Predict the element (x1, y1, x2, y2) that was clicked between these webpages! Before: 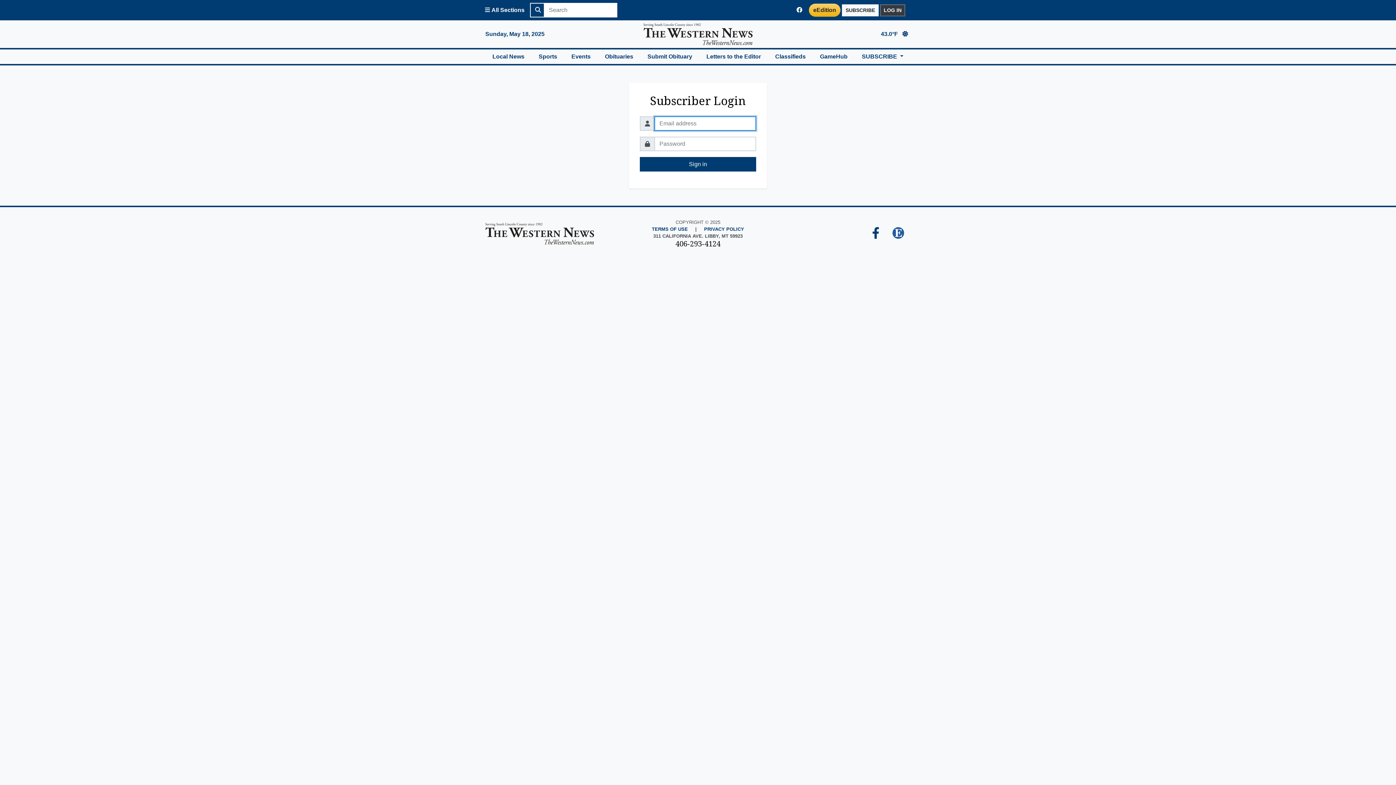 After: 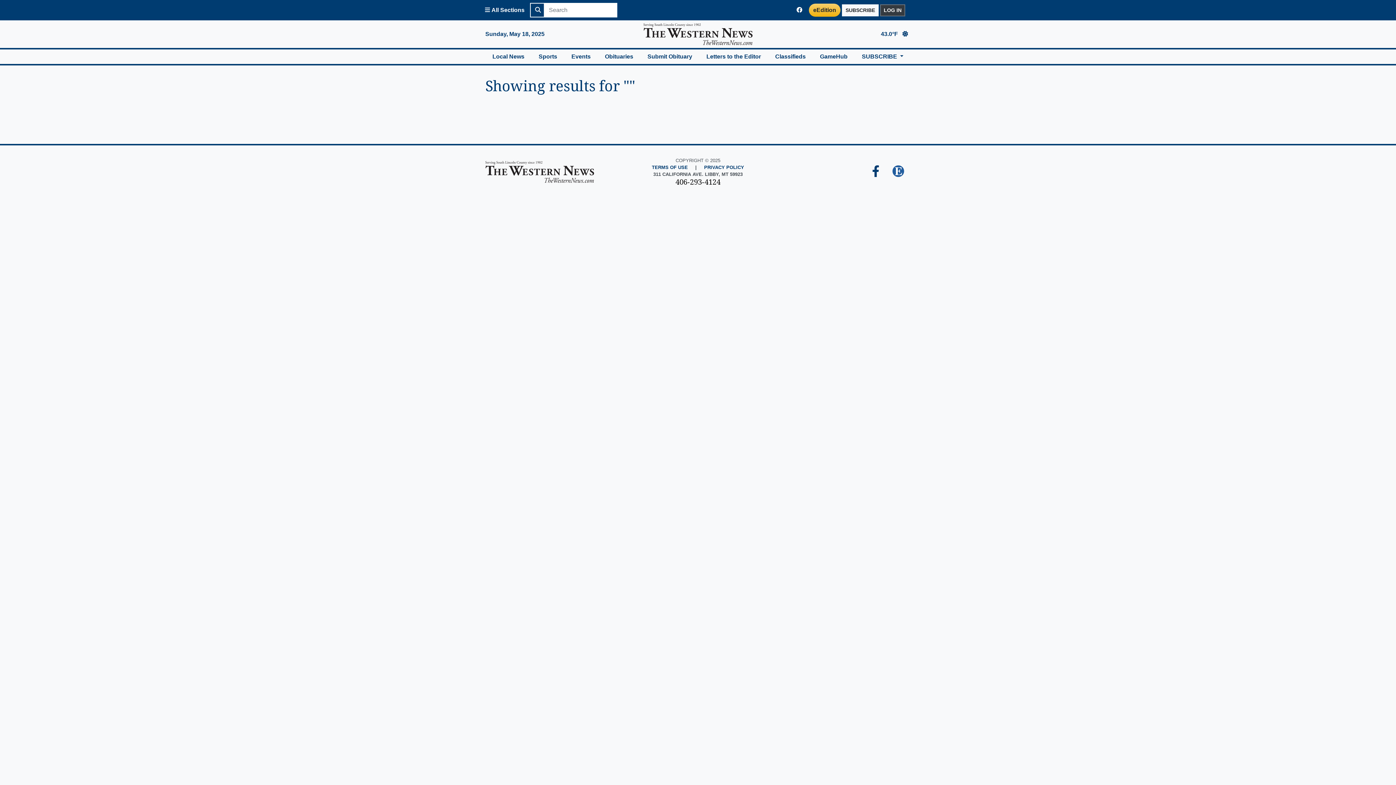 Action: bbox: (530, 2, 544, 17)